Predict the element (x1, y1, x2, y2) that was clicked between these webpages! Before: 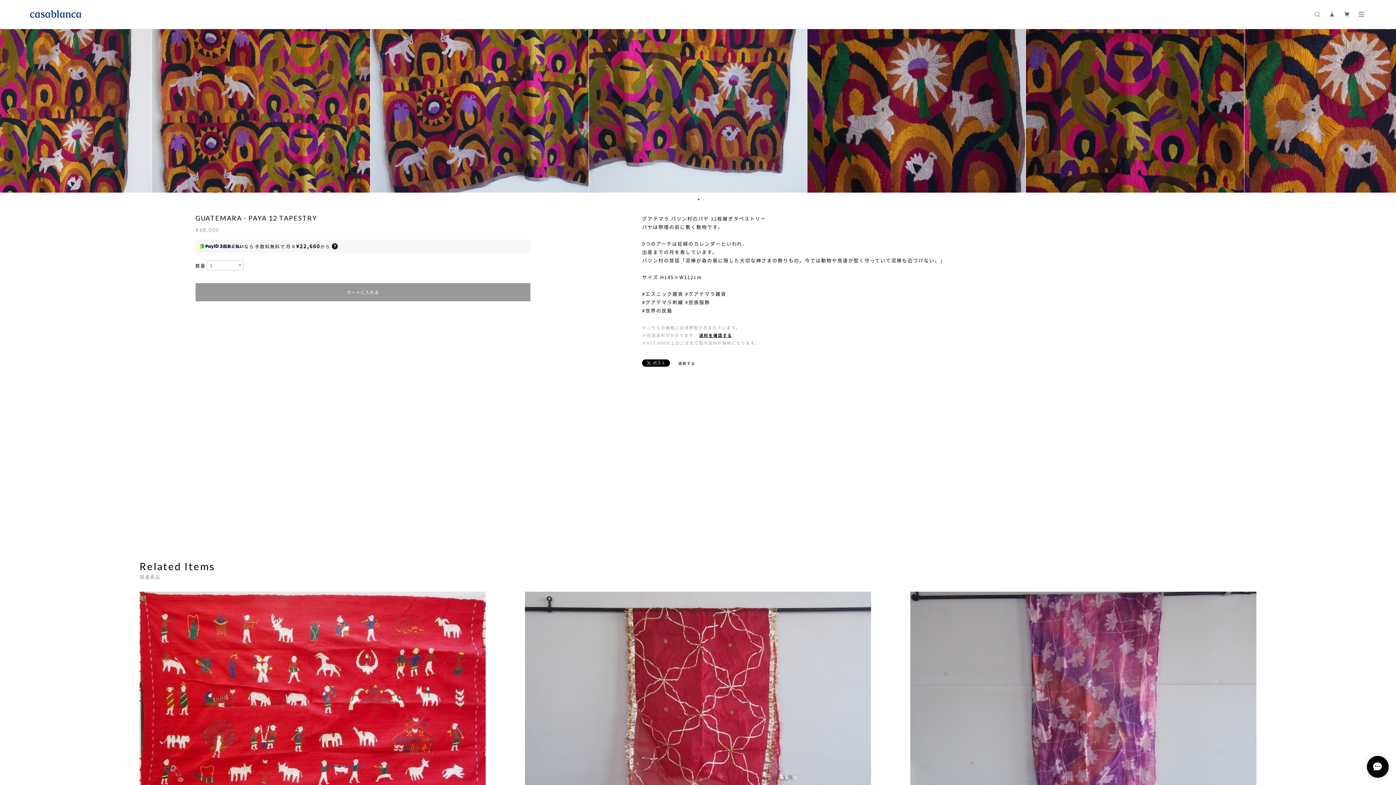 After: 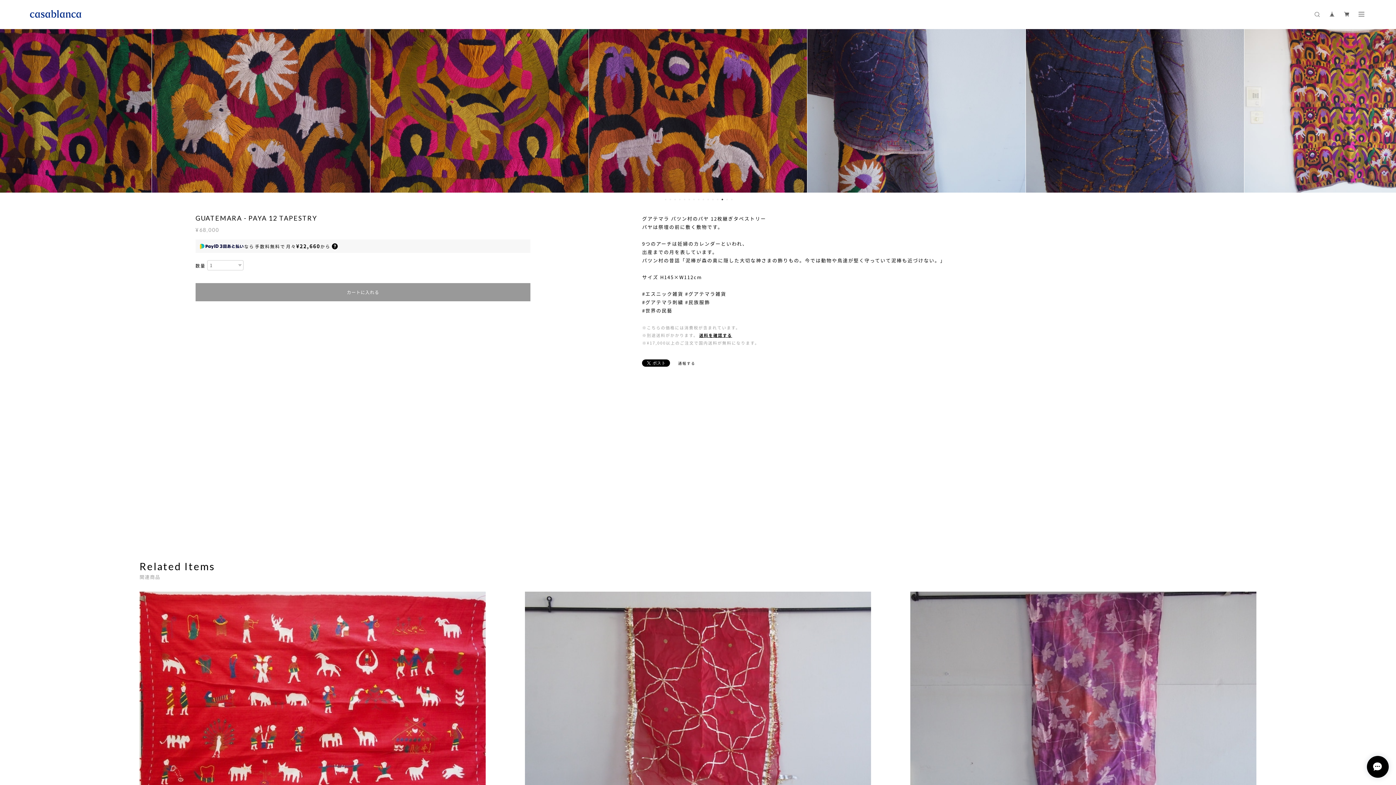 Action: bbox: (721, 198, 723, 200) label: 13